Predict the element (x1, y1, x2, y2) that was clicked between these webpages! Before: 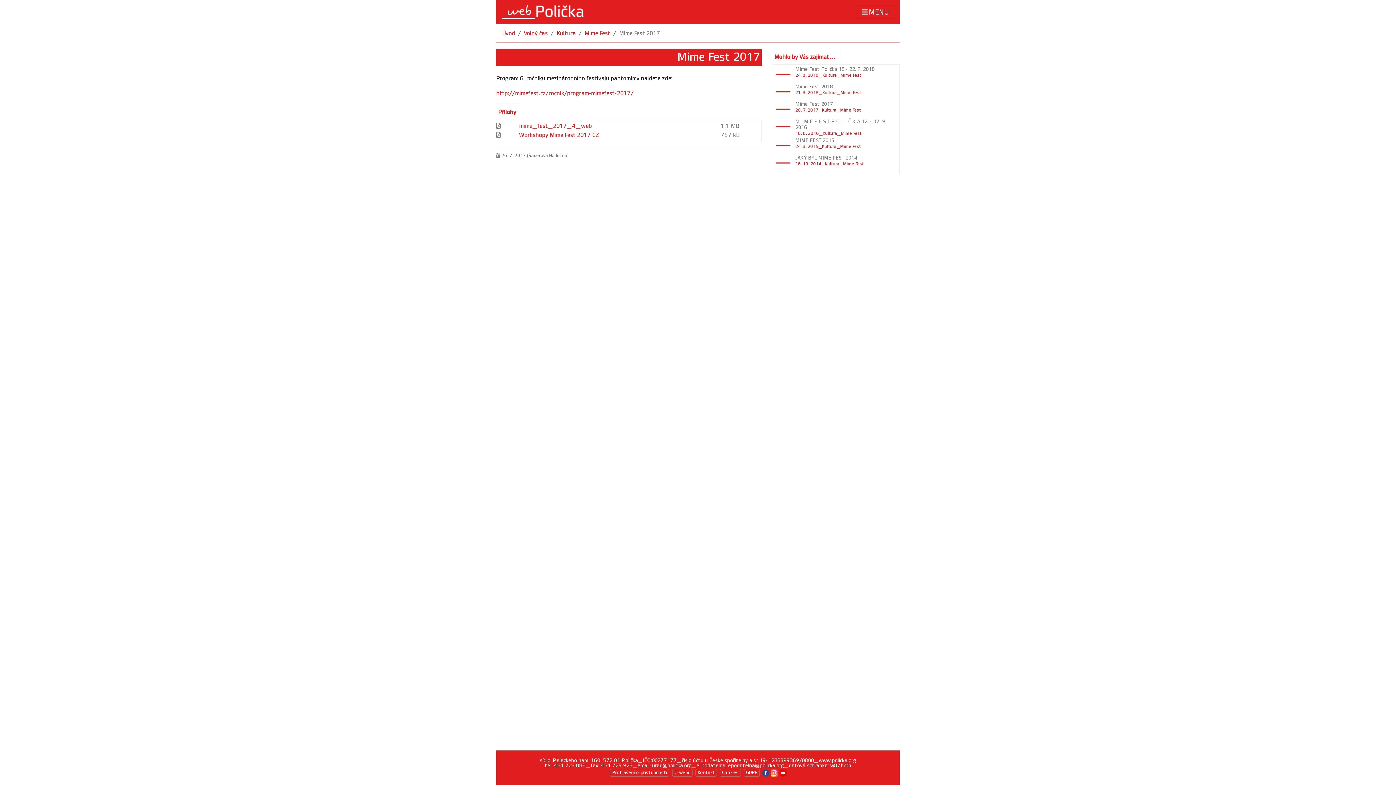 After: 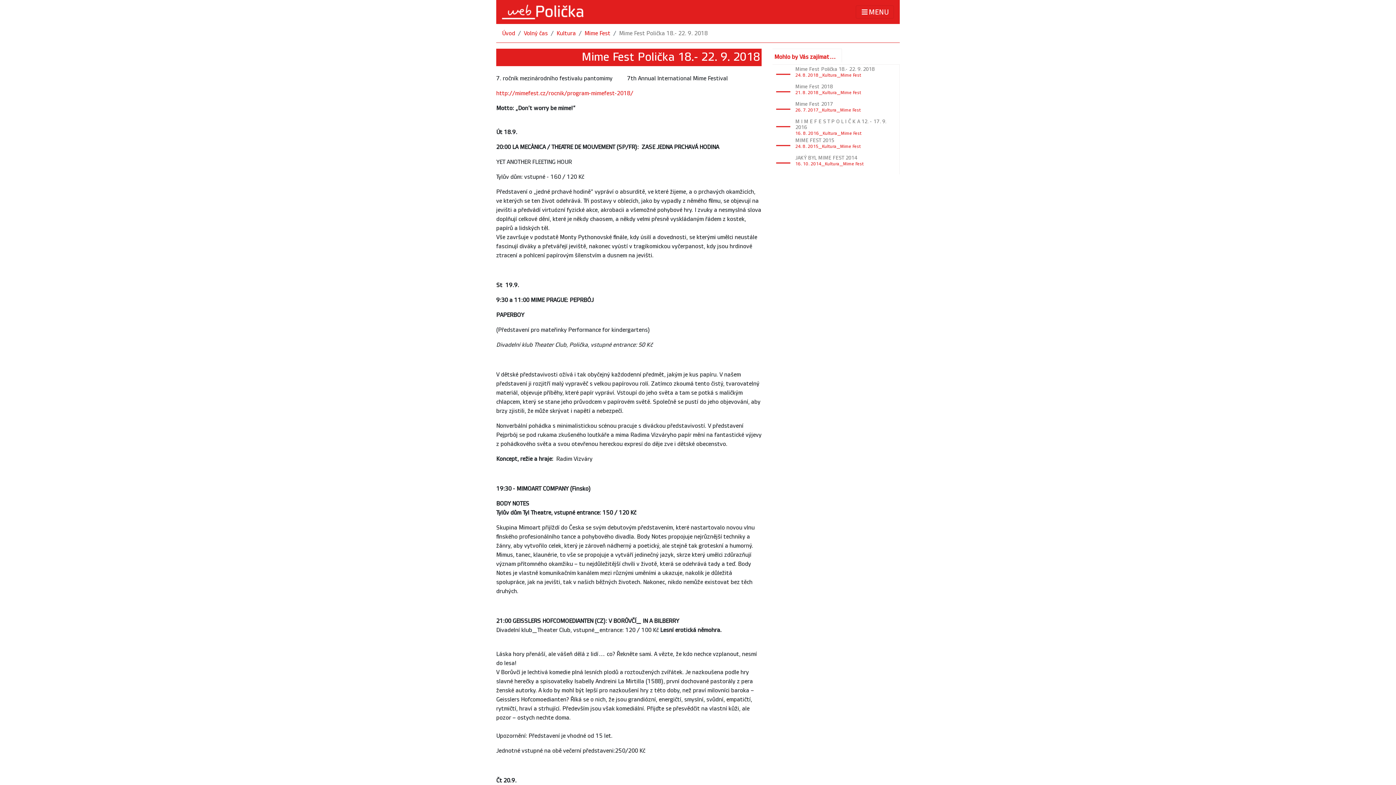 Action: bbox: (795, 66, 897, 77) label: Mime Fest Polička 18.- 22. 9. 2018

24. 8. 2018_Kultura_Mime Fest